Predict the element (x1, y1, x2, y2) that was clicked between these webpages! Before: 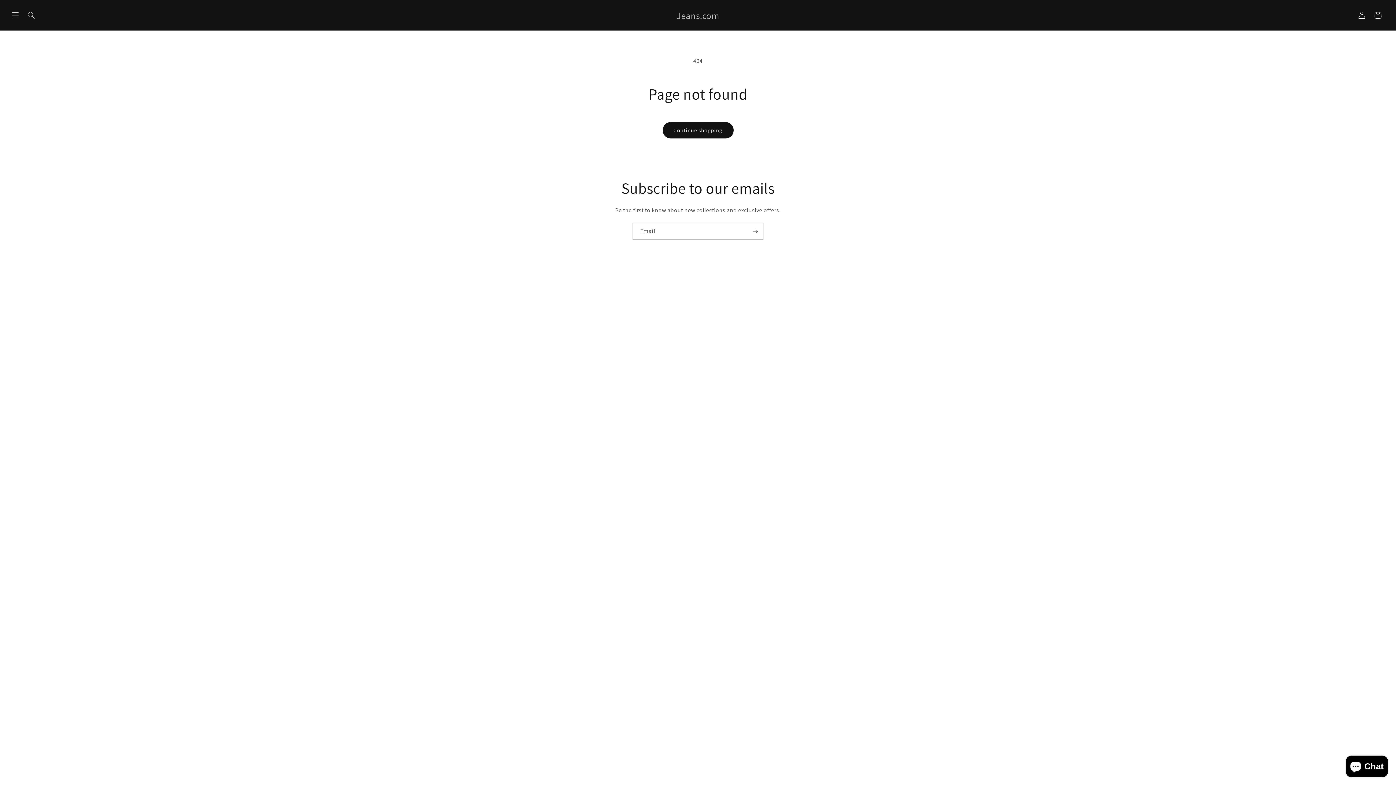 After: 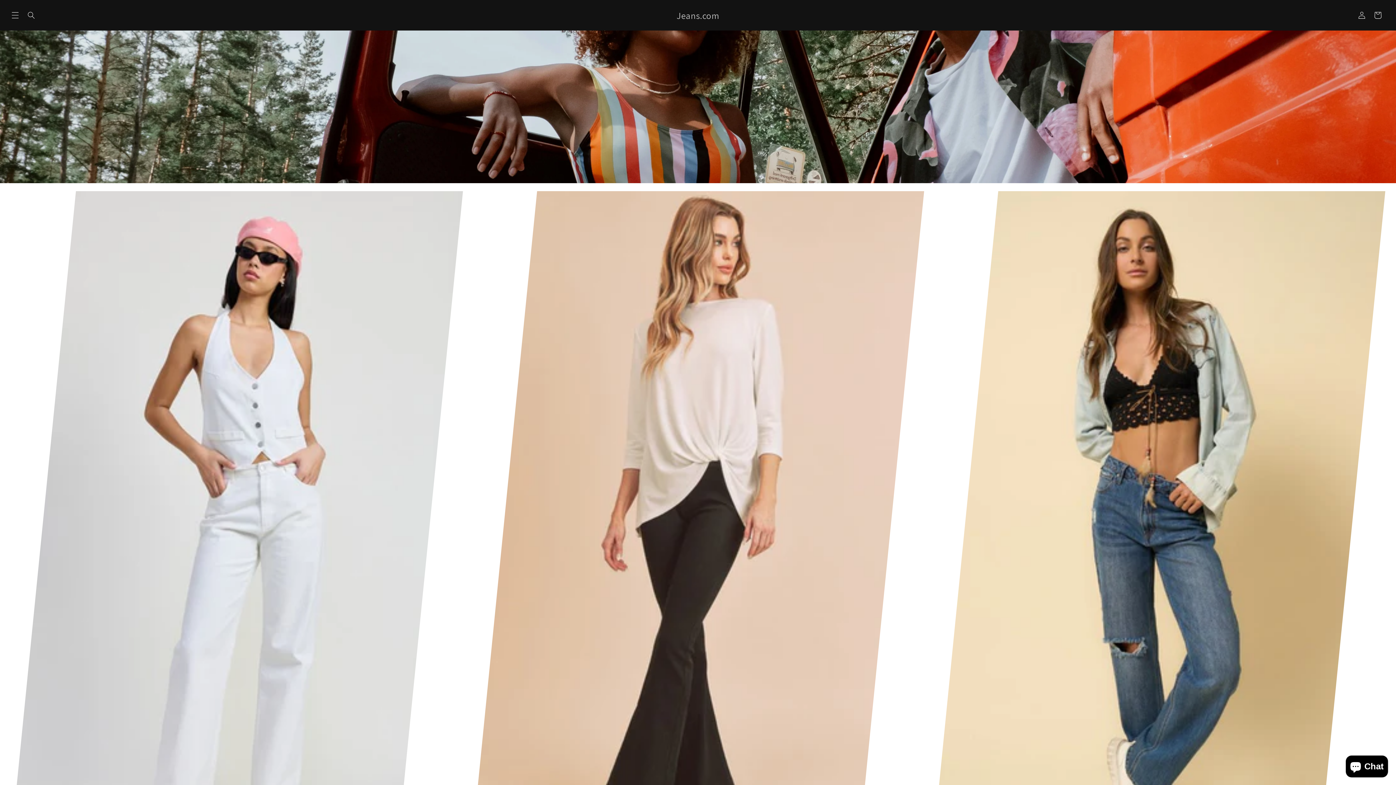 Action: label: Jeans.com bbox: (674, 8, 722, 22)